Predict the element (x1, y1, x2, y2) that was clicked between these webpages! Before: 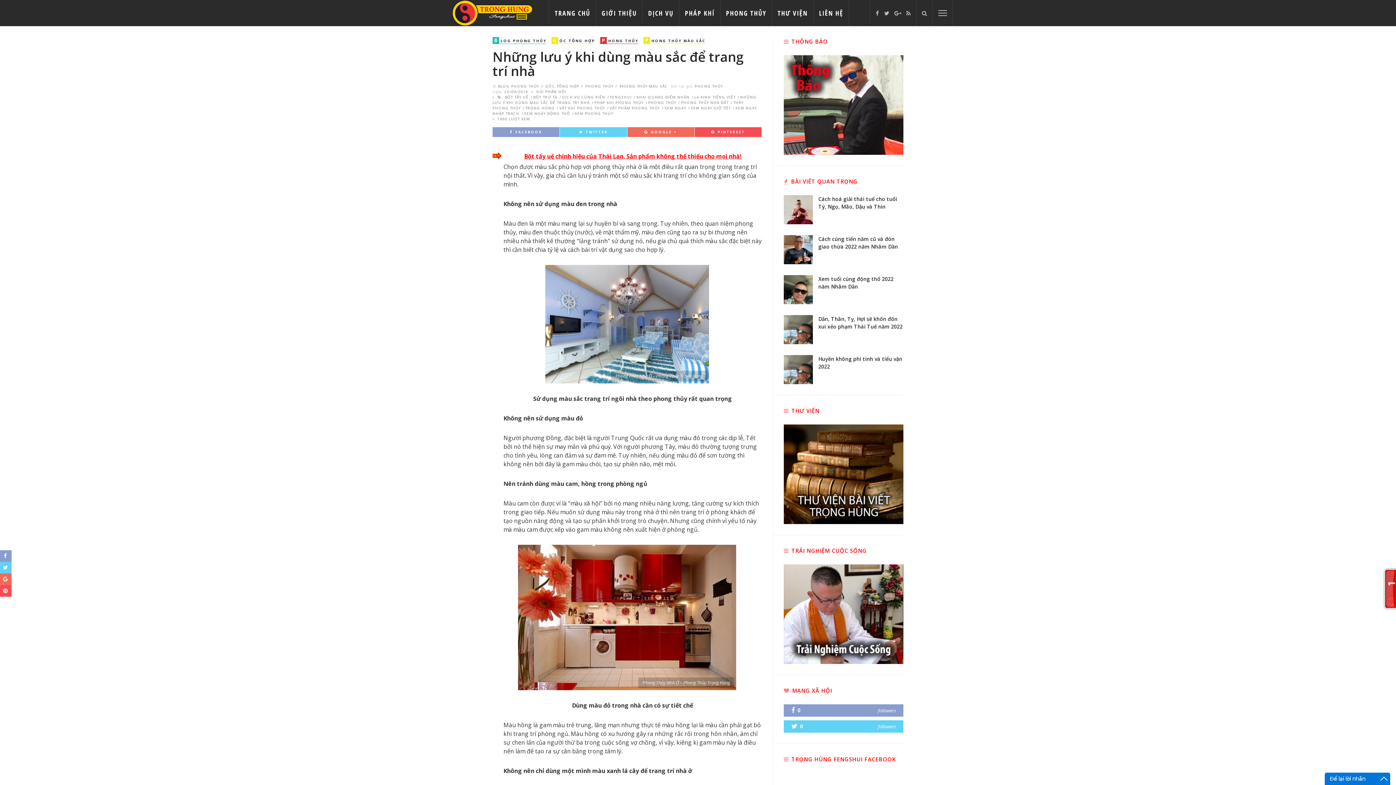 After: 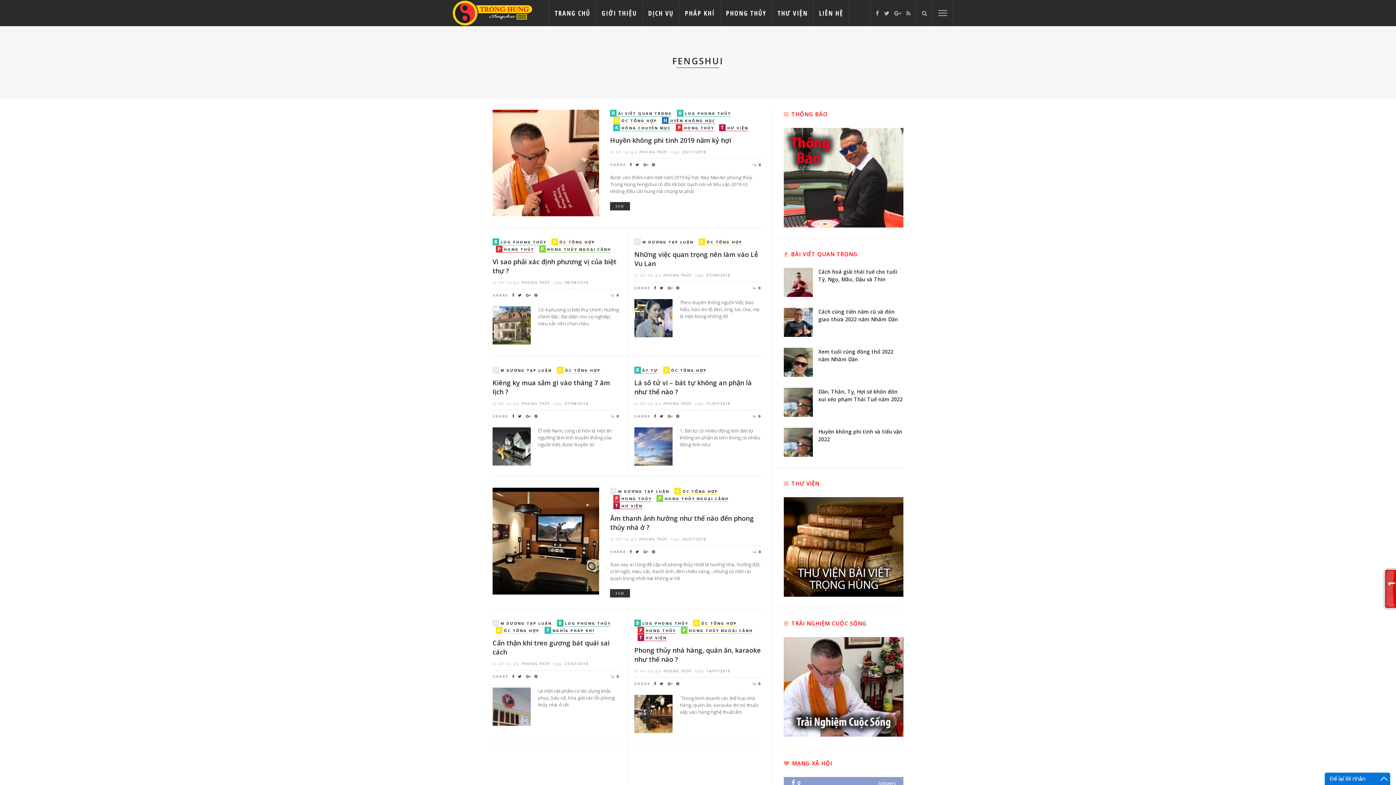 Action: label: FENGSHUI bbox: (606, 94, 632, 99)